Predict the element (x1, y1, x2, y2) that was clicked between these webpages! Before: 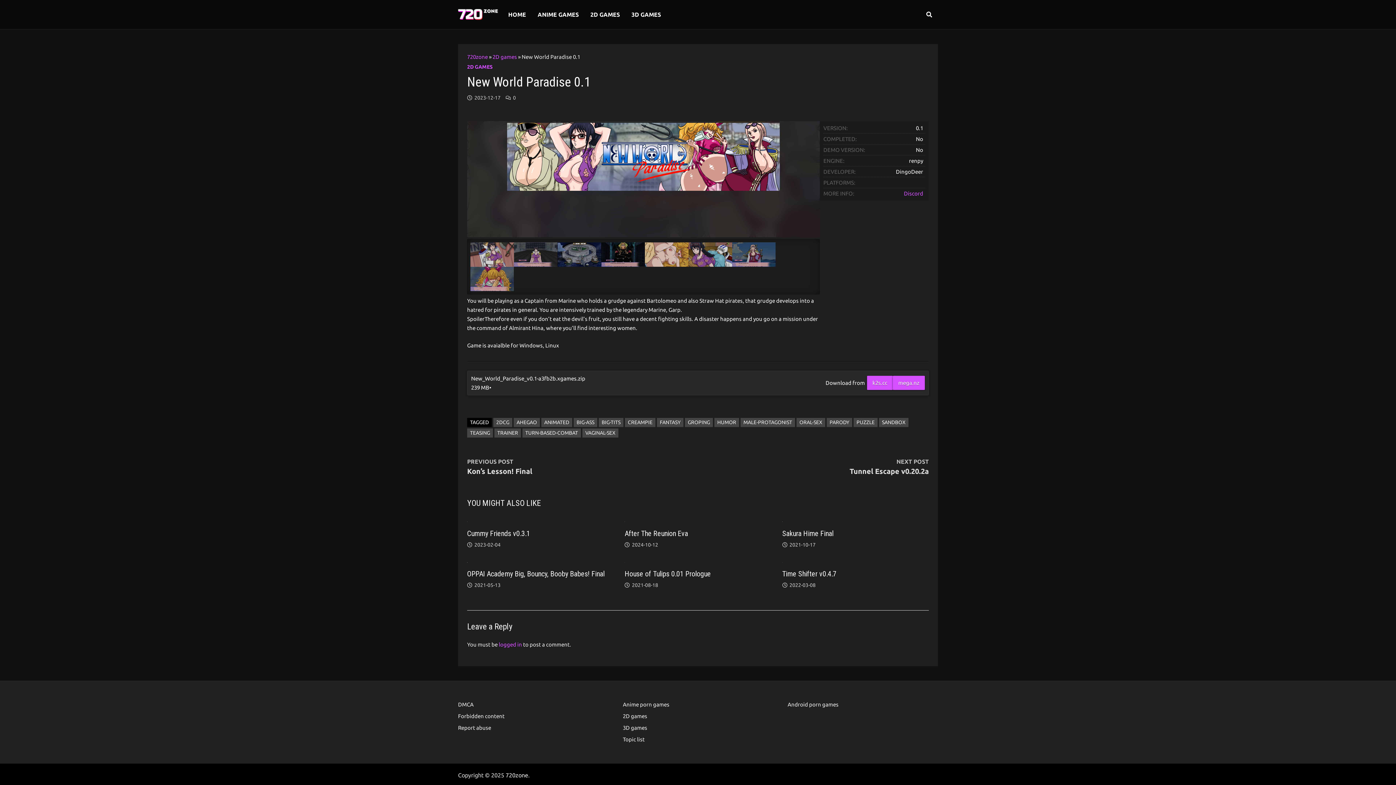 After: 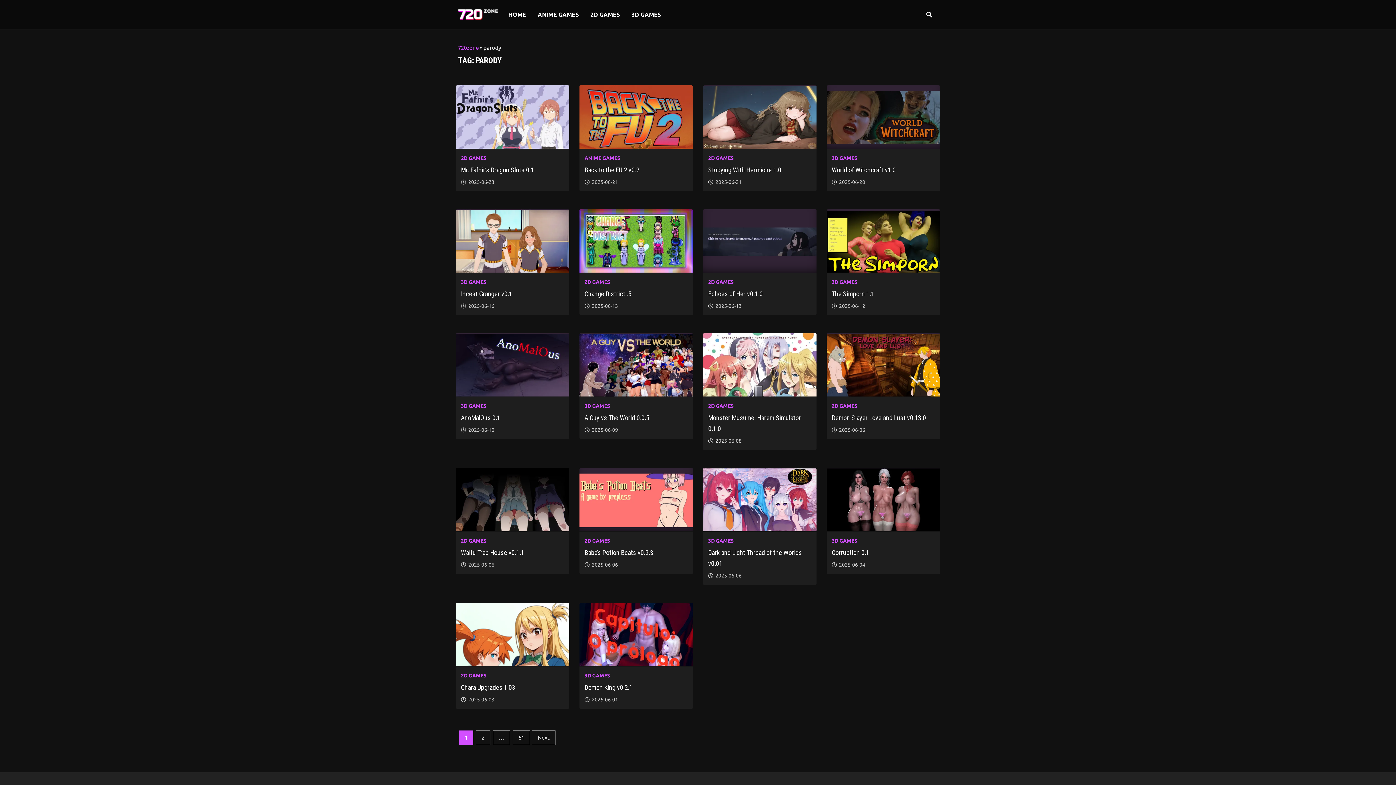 Action: bbox: (826, 418, 852, 427) label: PARODY